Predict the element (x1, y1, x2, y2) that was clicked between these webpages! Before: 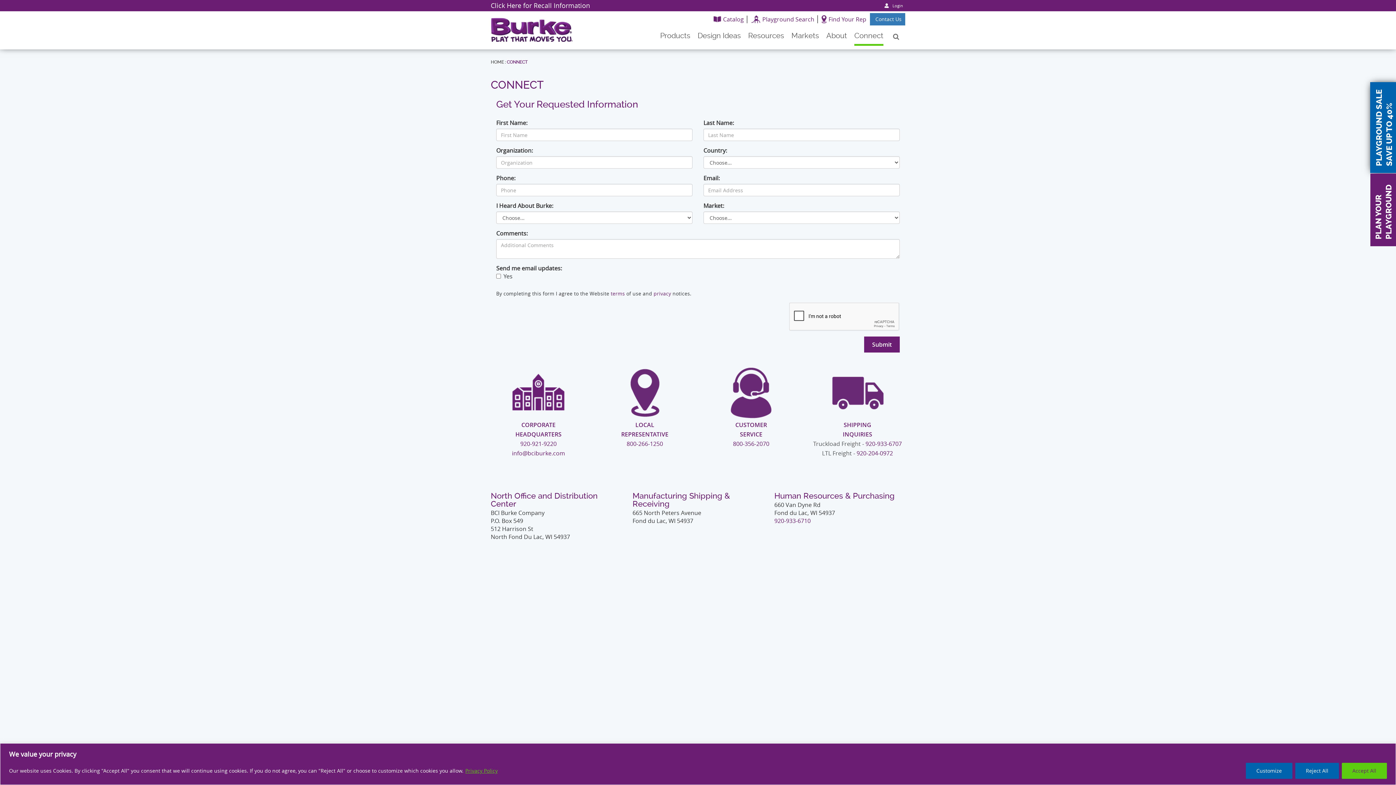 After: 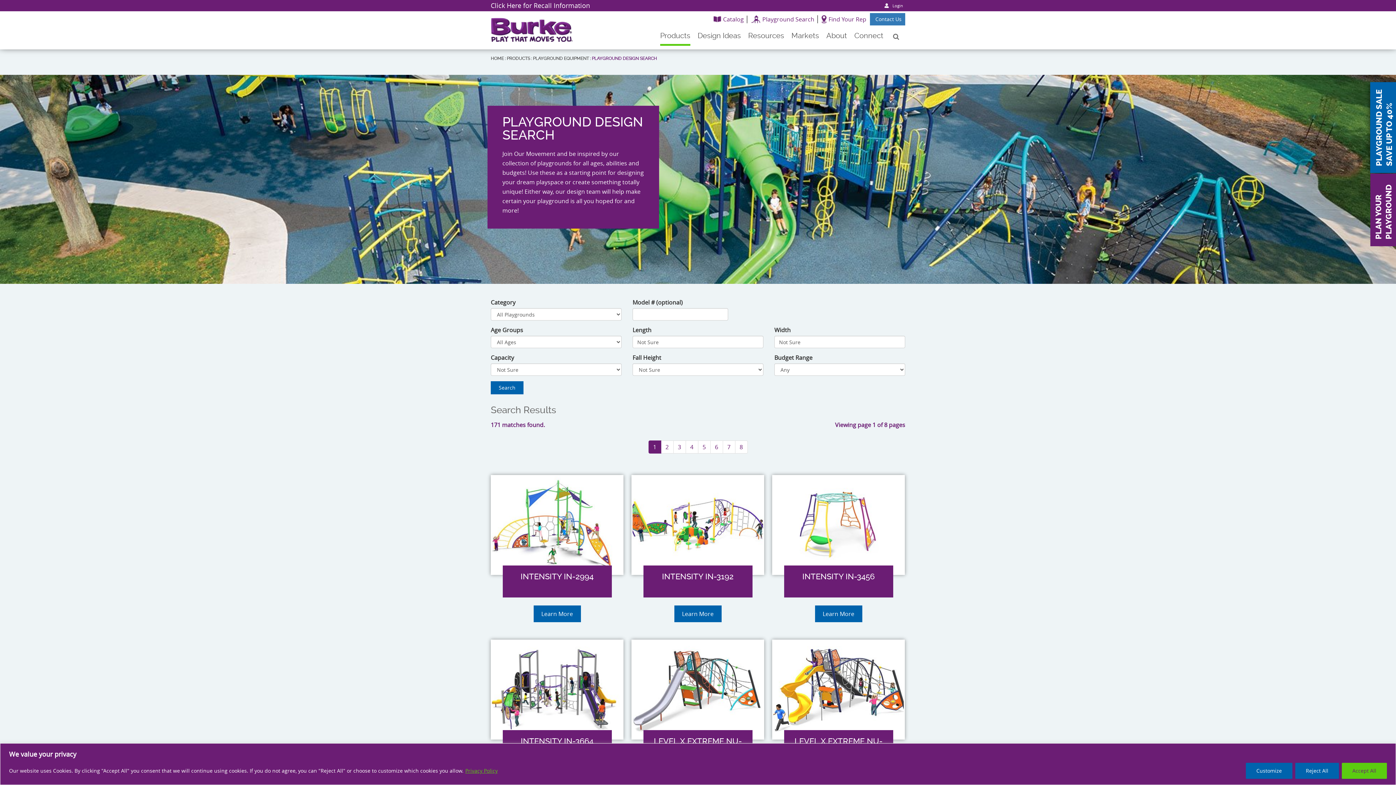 Action: label: Playground Search bbox: (747, 11, 818, 27)